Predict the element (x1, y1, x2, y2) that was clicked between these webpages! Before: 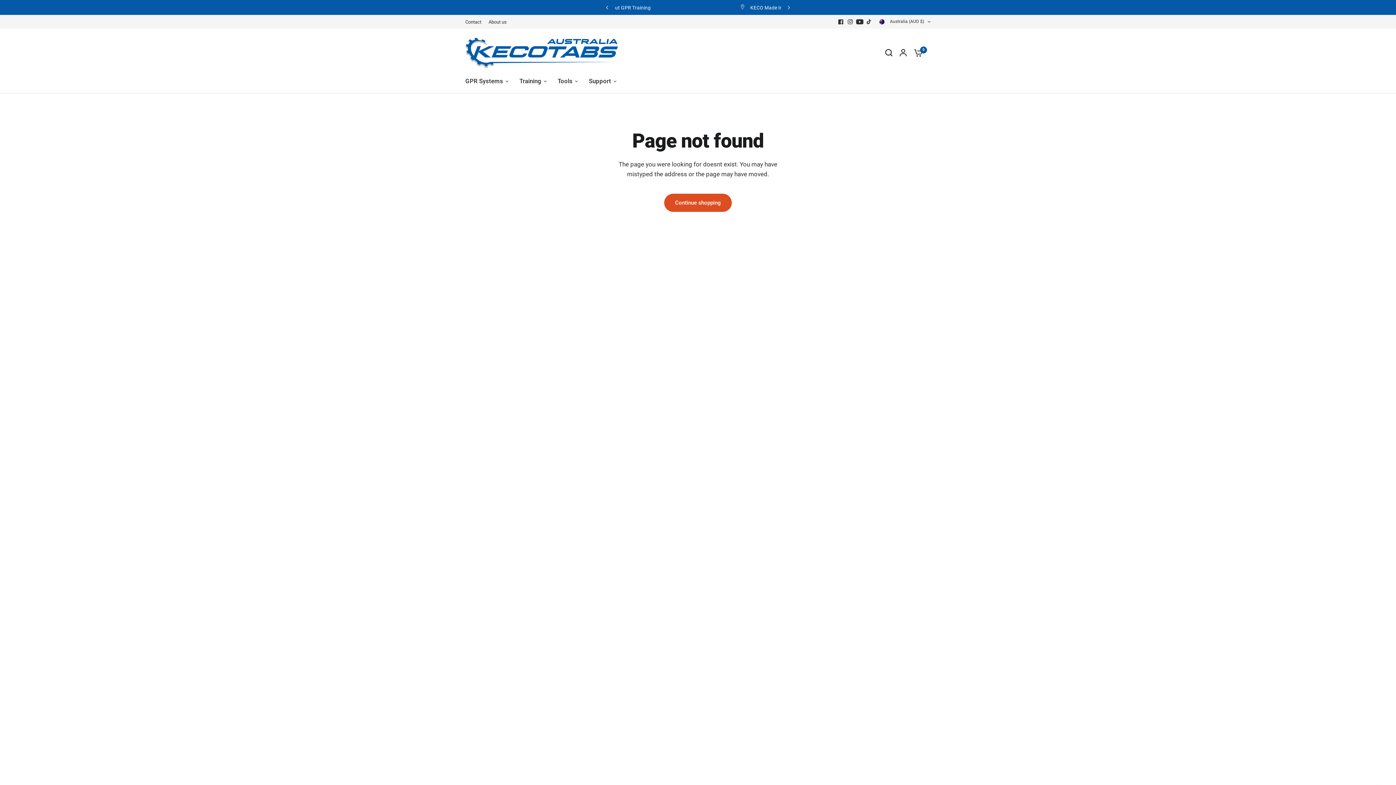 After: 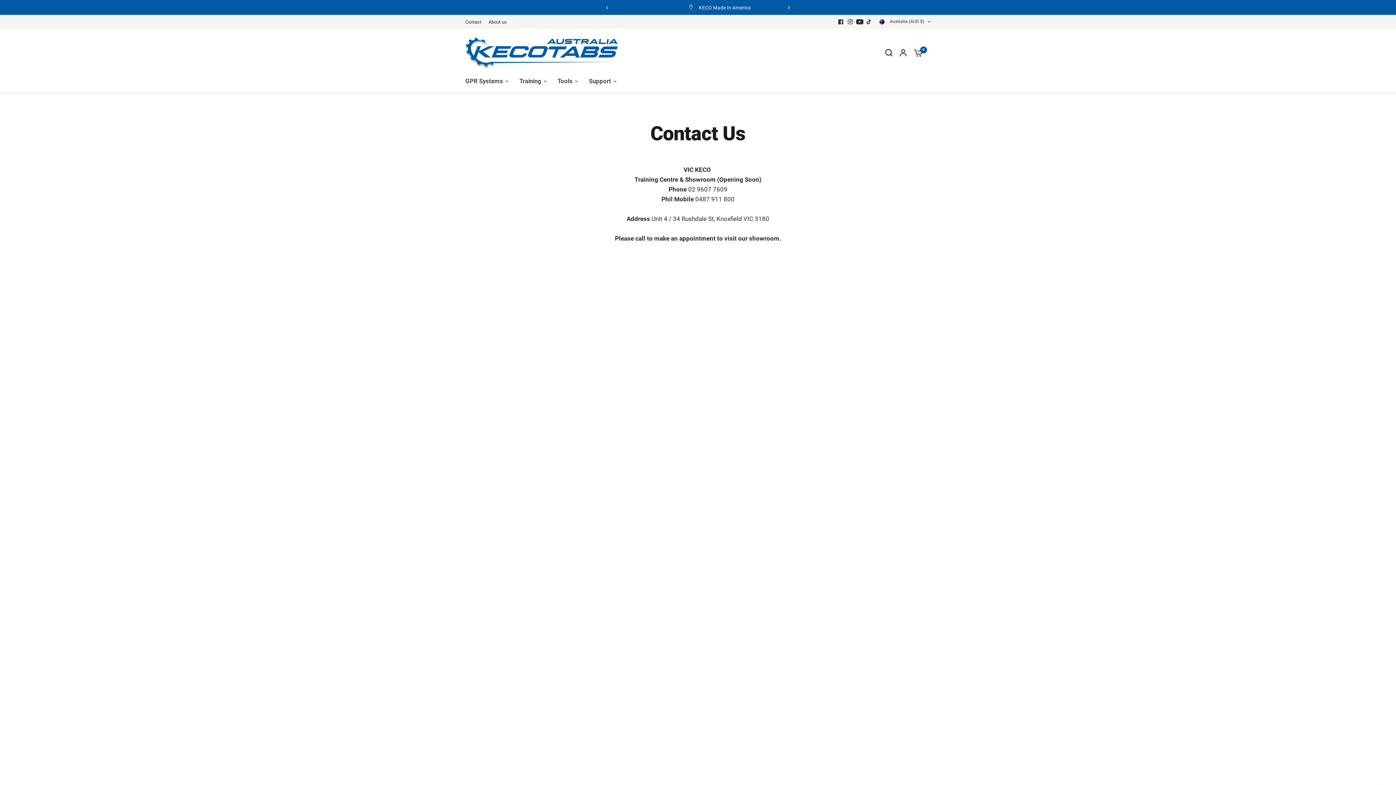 Action: label: Contact bbox: (465, 18, 481, 25)